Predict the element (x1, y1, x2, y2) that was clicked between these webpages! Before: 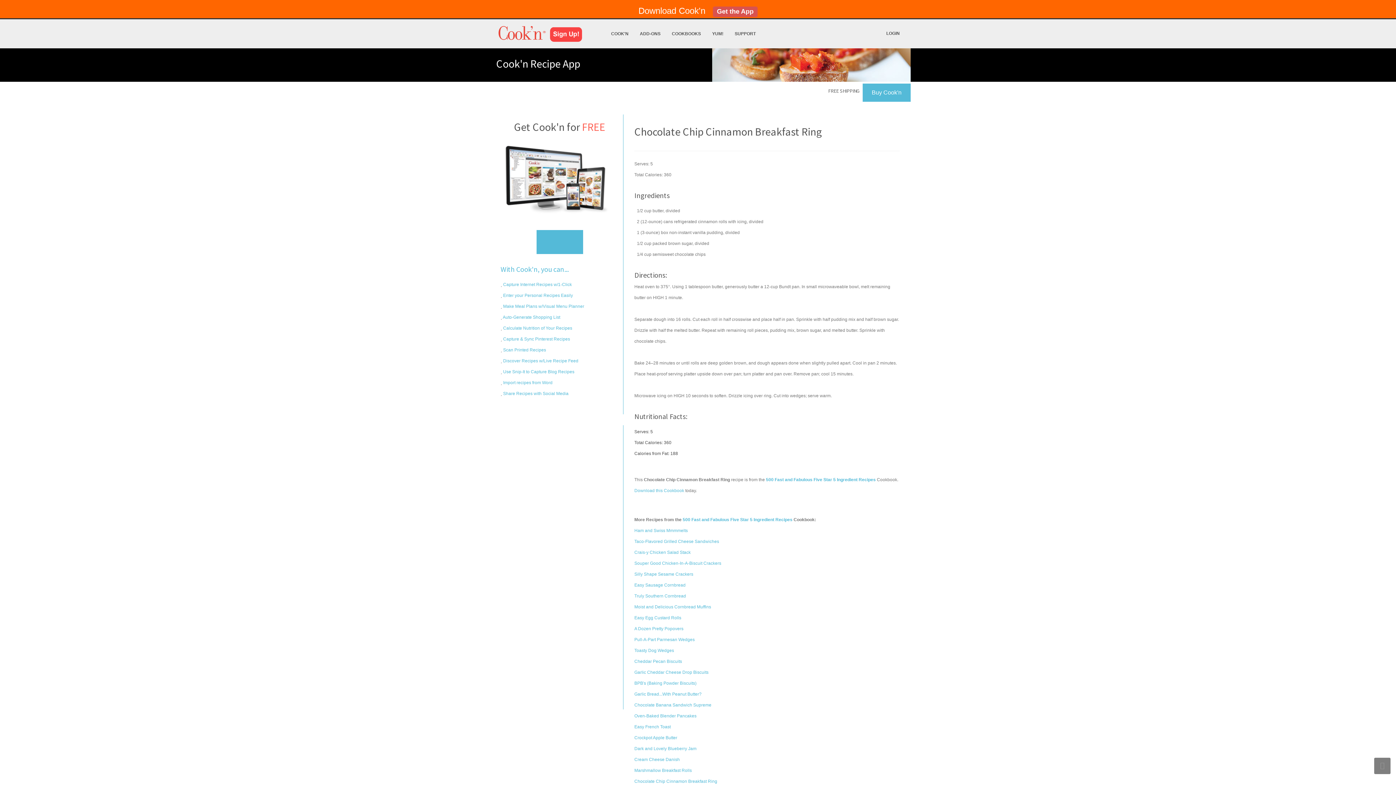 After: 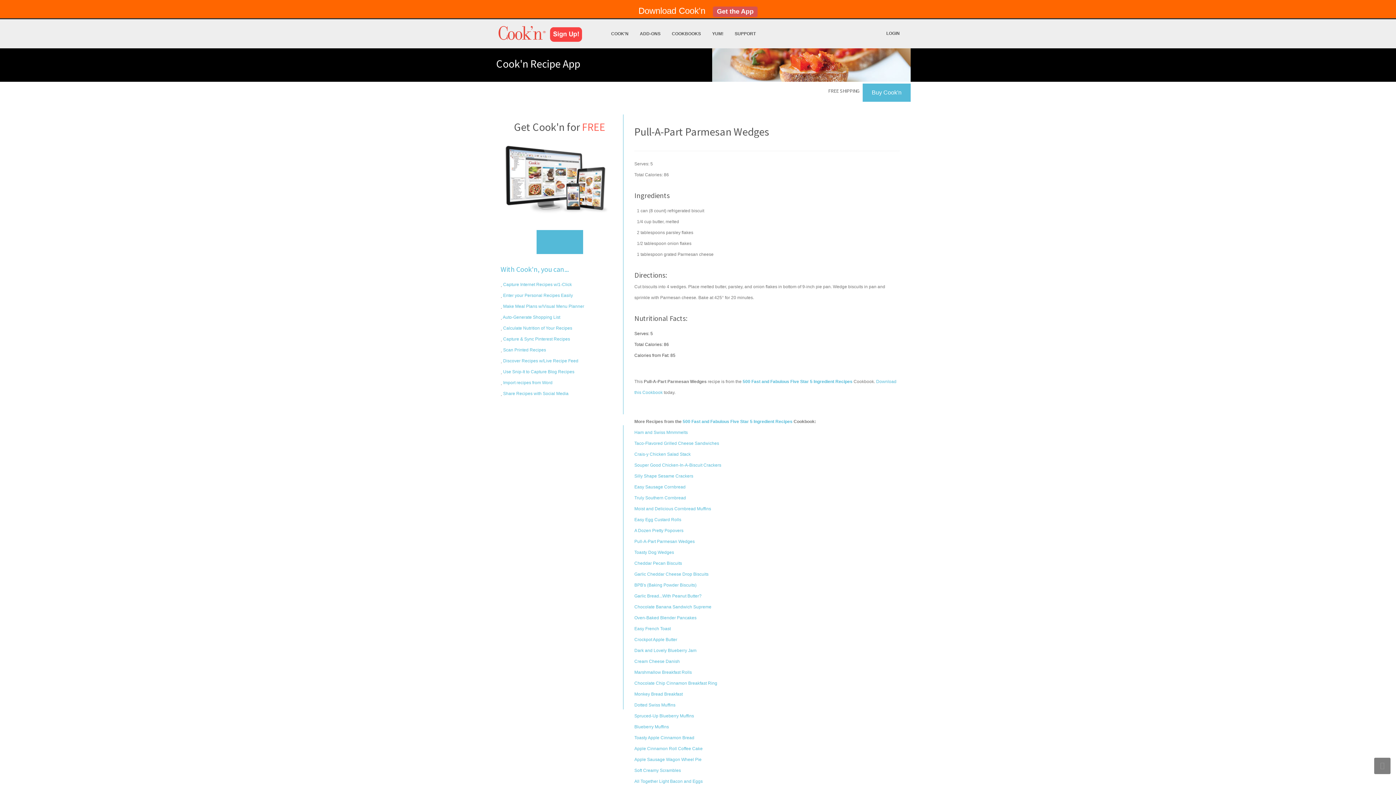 Action: bbox: (634, 637, 694, 642) label: Pull-A-Part Parmesan Wedges